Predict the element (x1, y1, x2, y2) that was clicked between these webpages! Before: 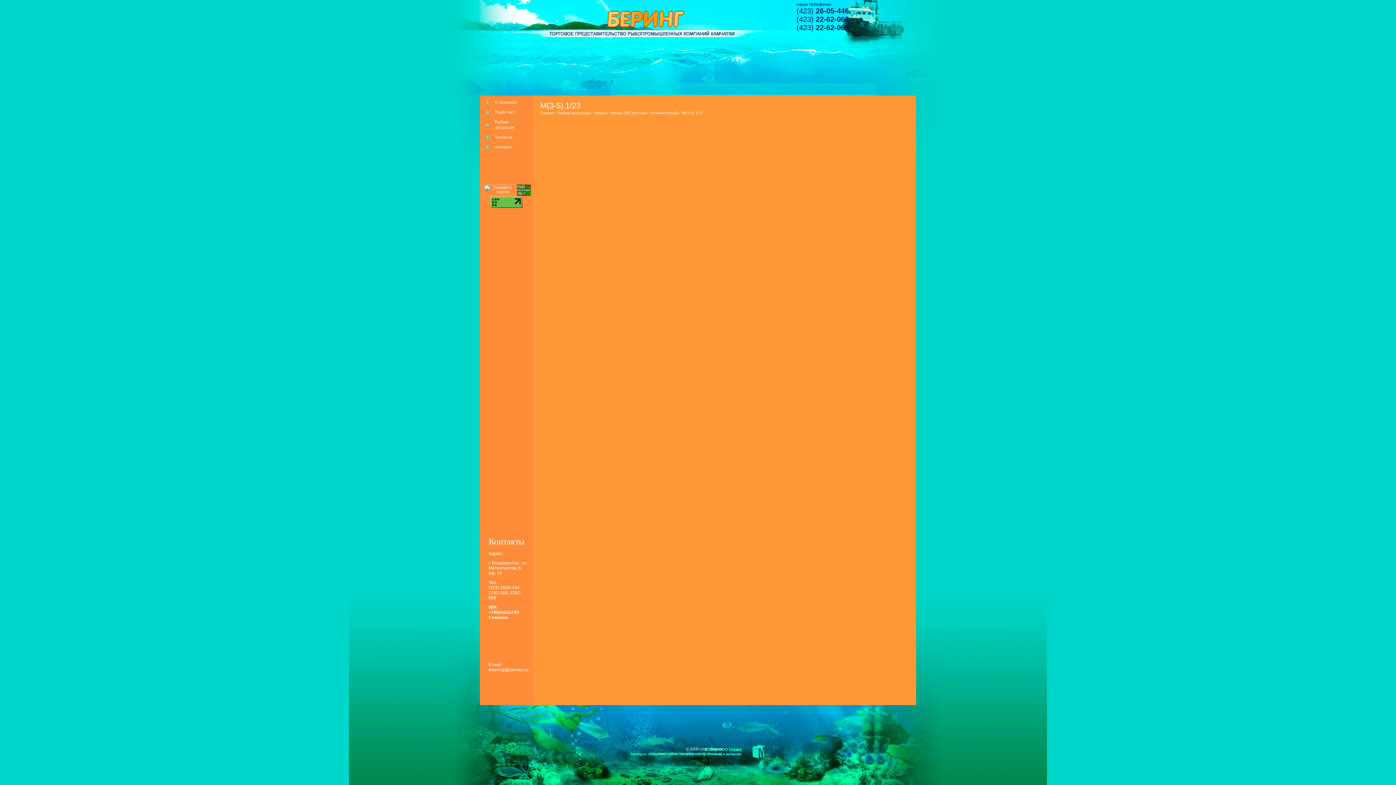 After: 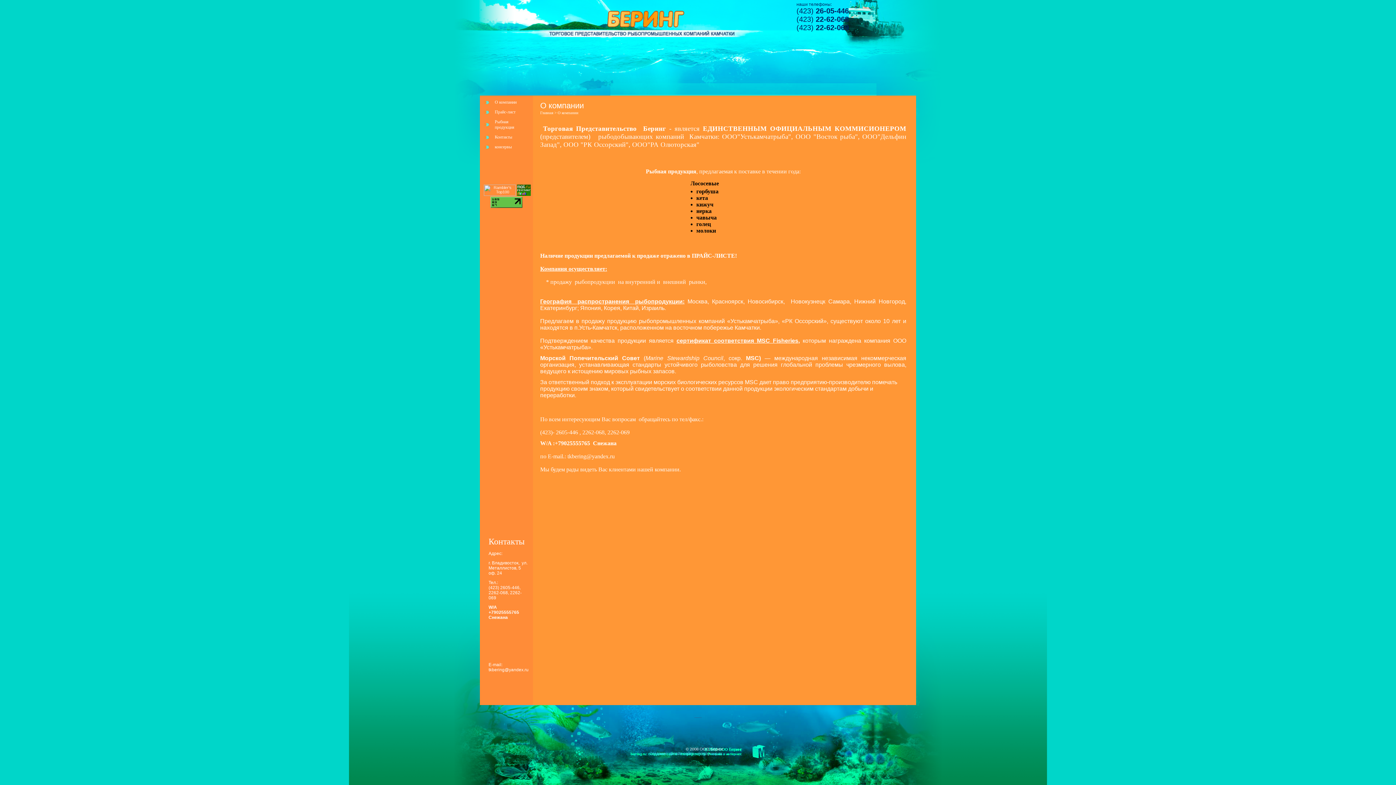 Action: label: О компании bbox: (494, 99, 516, 104)